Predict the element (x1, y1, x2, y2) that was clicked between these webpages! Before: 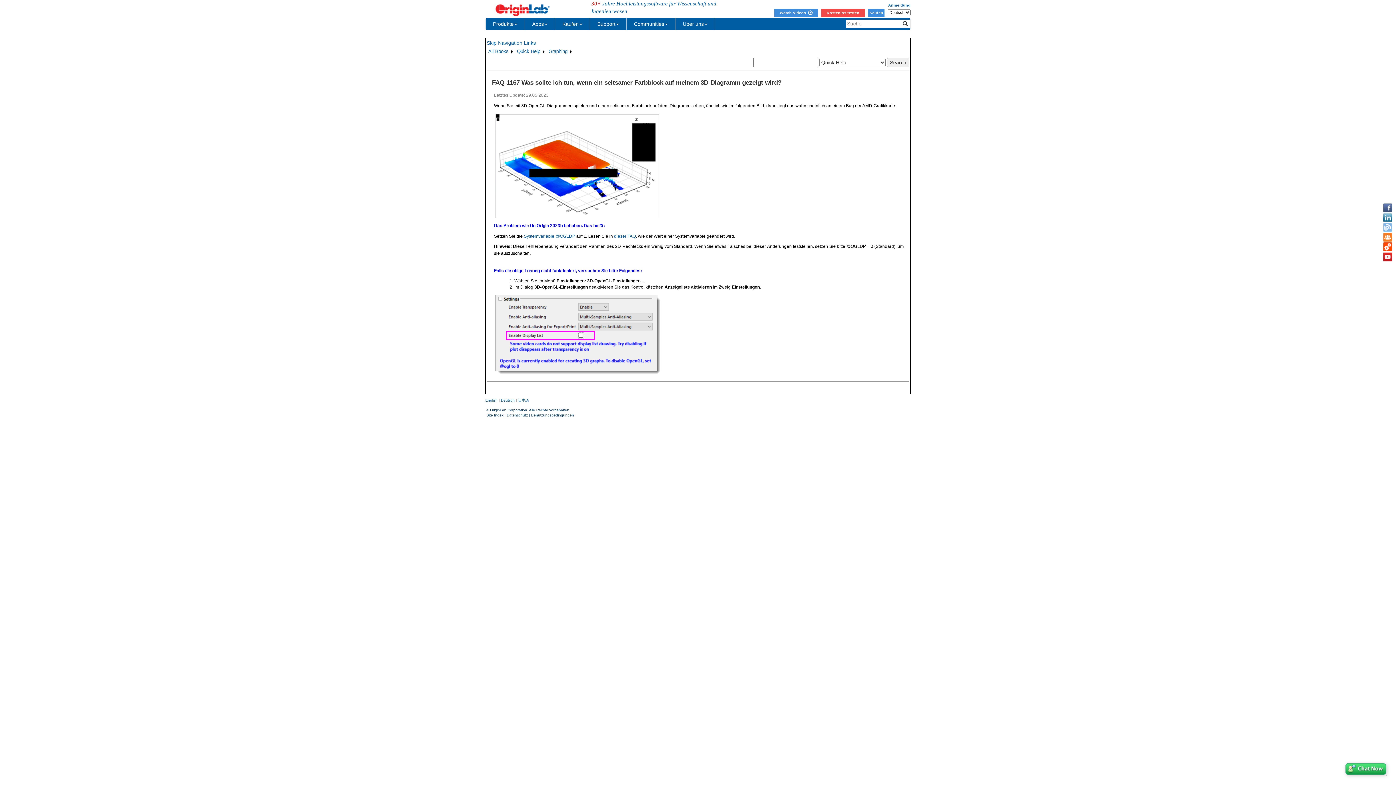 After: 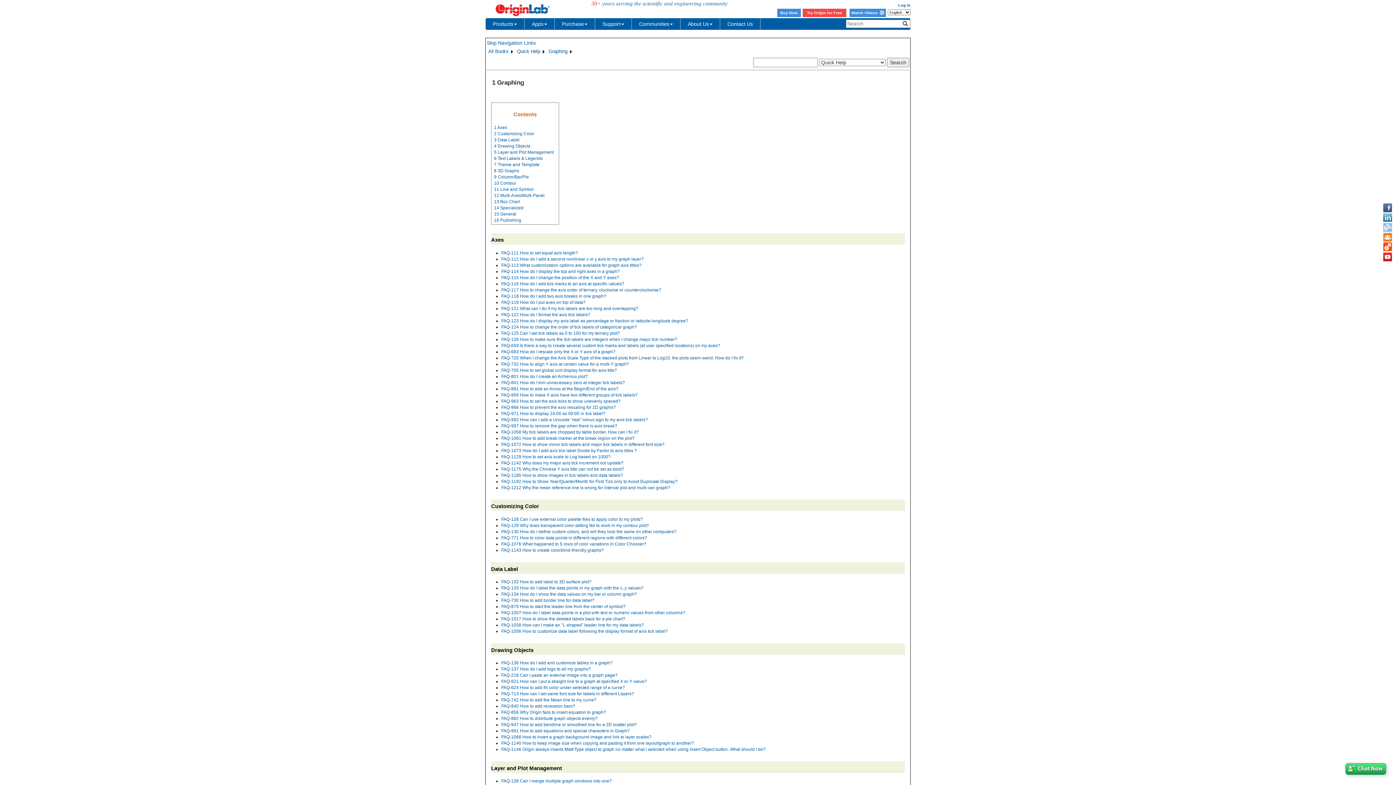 Action: bbox: (548, 47, 568, 55) label: Graphing